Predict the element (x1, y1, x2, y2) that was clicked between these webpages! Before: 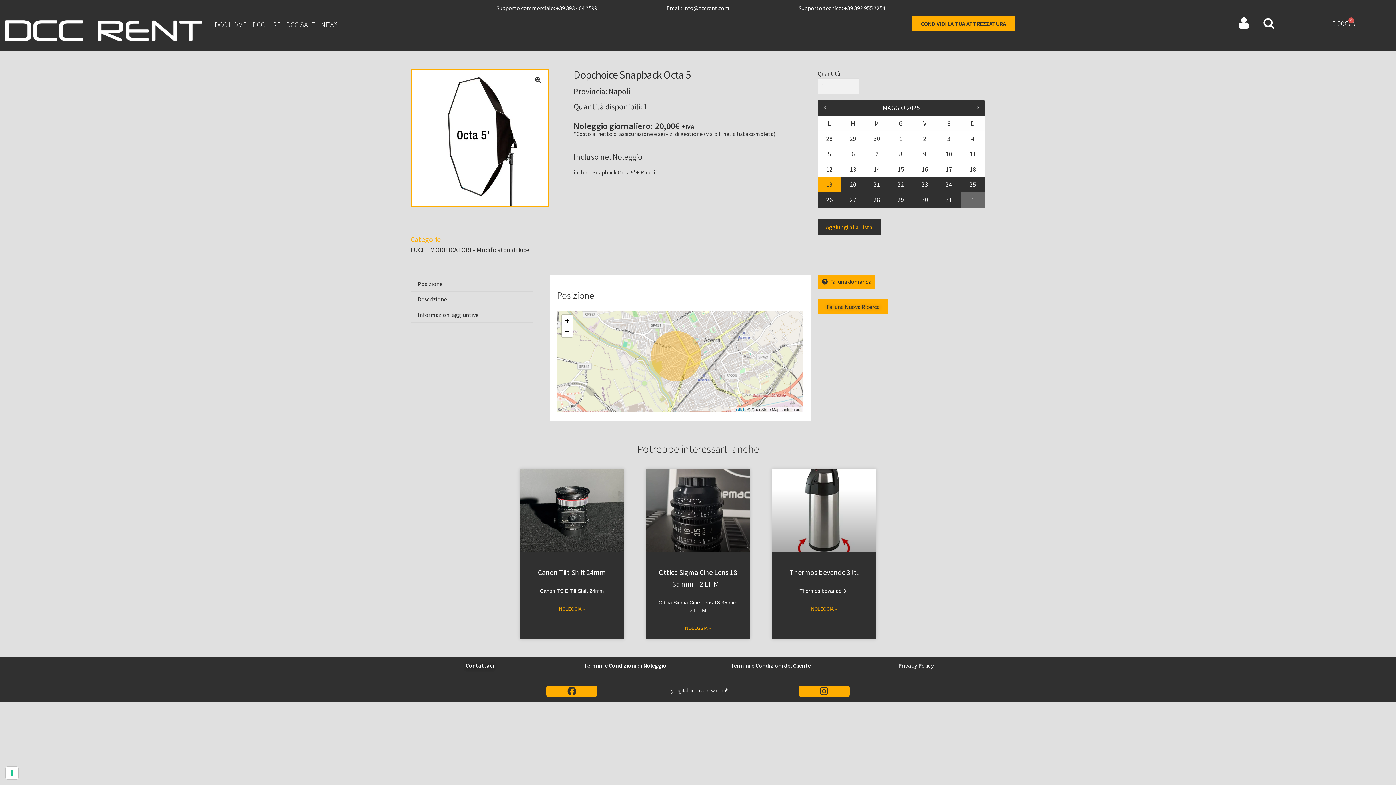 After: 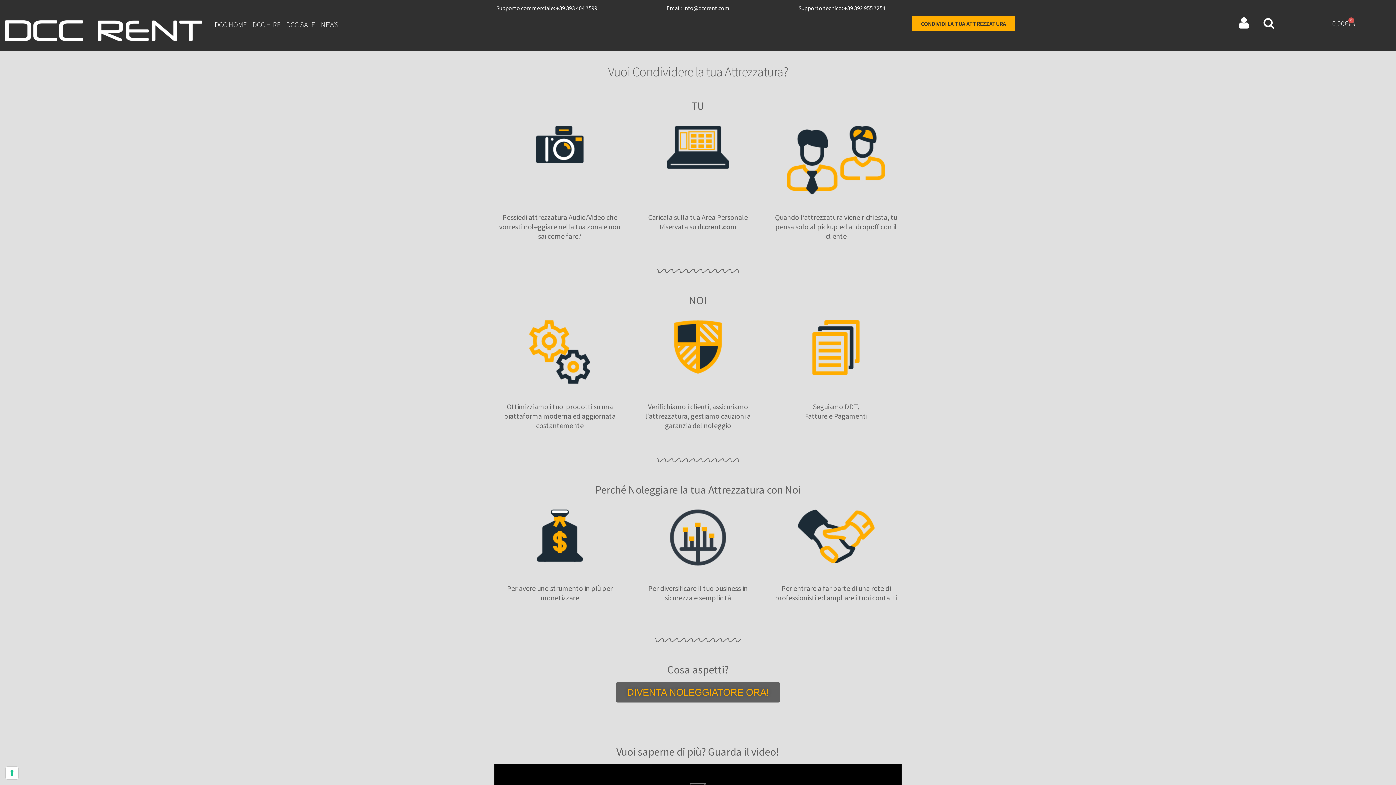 Action: bbox: (912, 16, 1015, 30) label: CONDIVIDI LA TUA ATTREZZATURA